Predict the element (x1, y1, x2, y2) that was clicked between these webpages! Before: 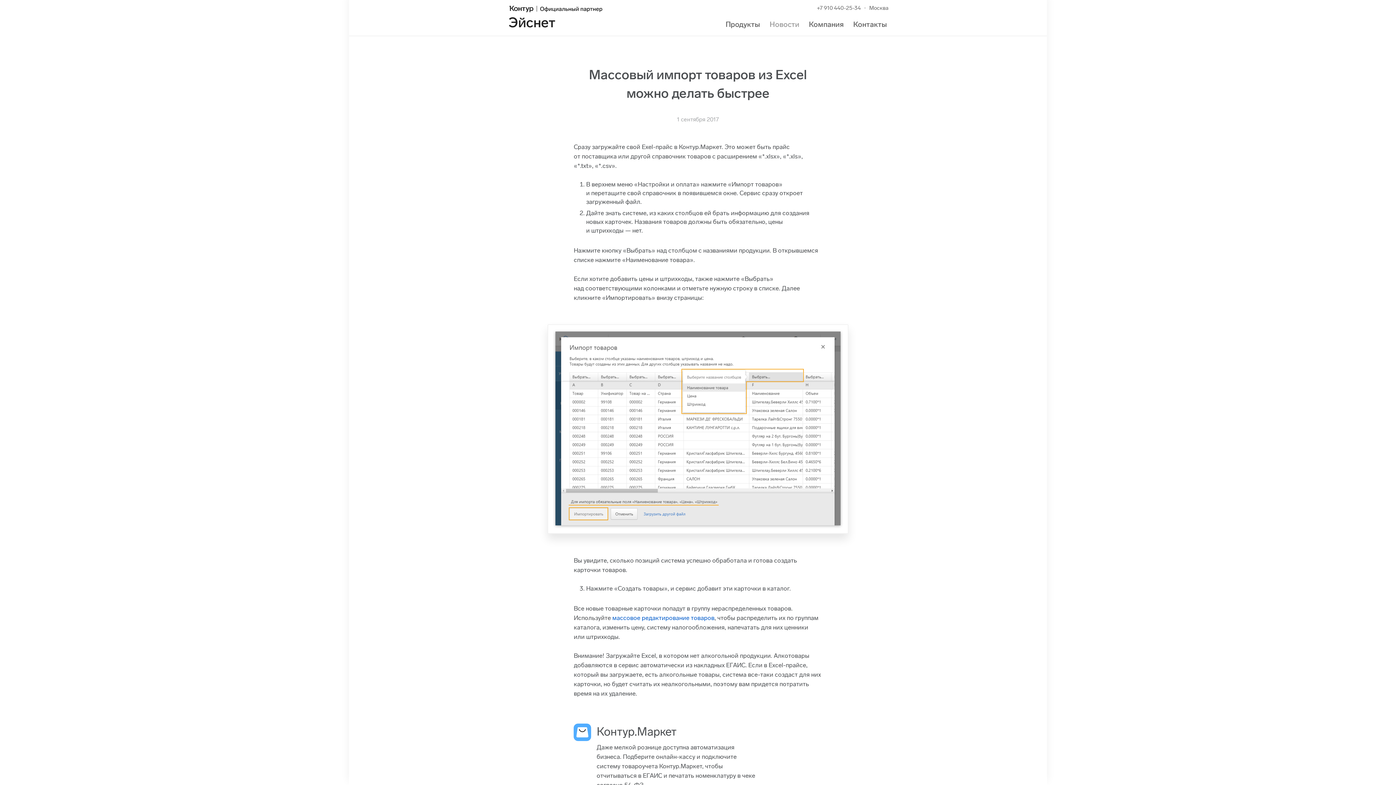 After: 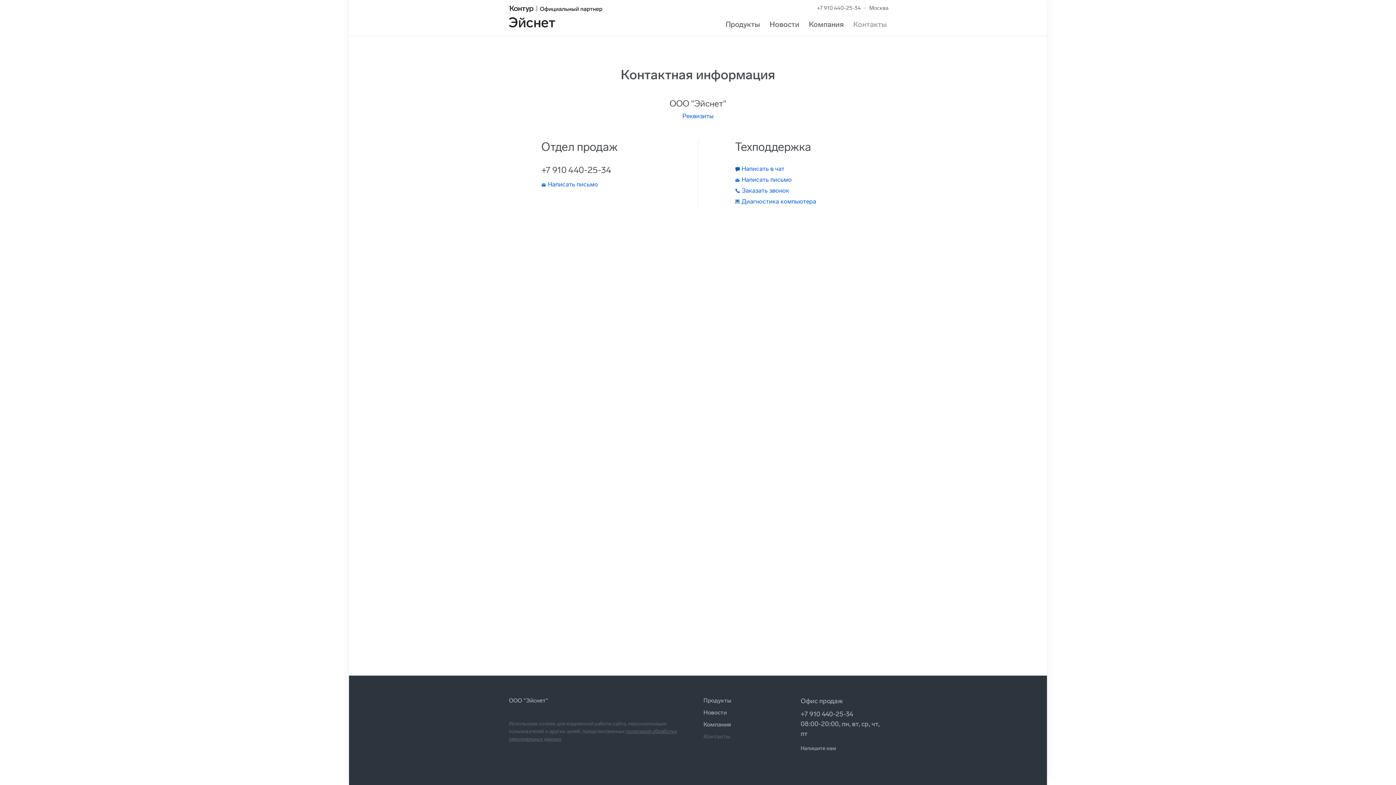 Action: label: Контакты bbox: (853, 20, 887, 28)